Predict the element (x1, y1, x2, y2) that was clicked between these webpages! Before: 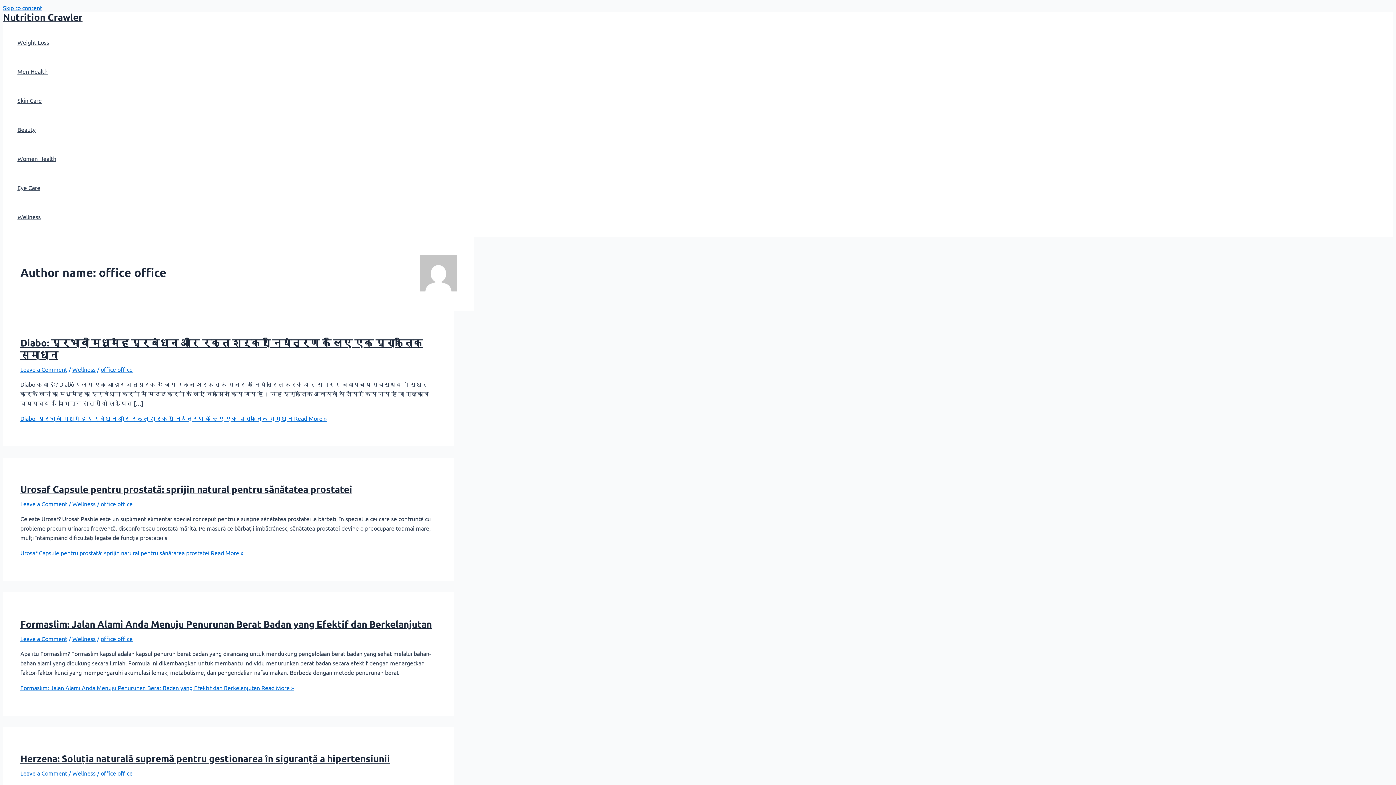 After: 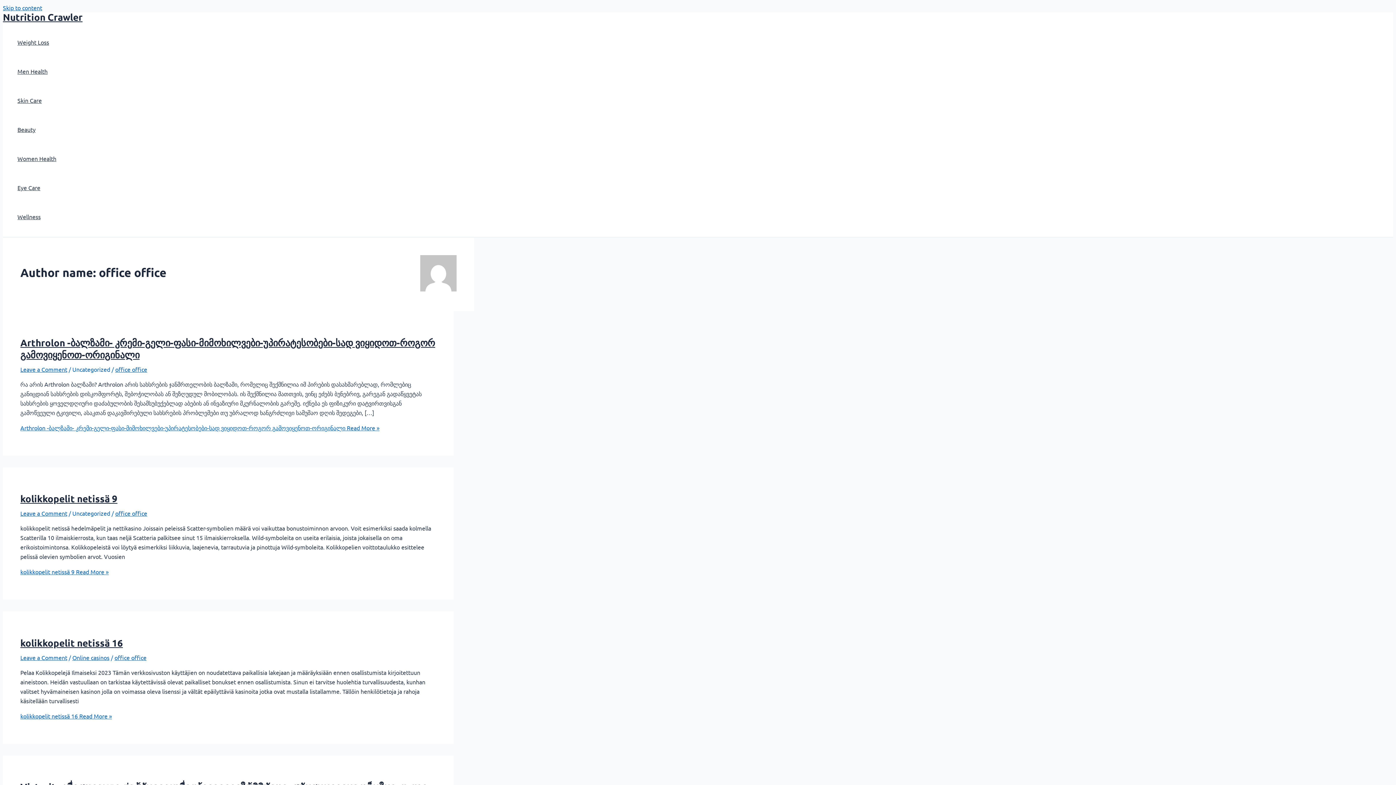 Action: label: office office bbox: (100, 500, 132, 507)